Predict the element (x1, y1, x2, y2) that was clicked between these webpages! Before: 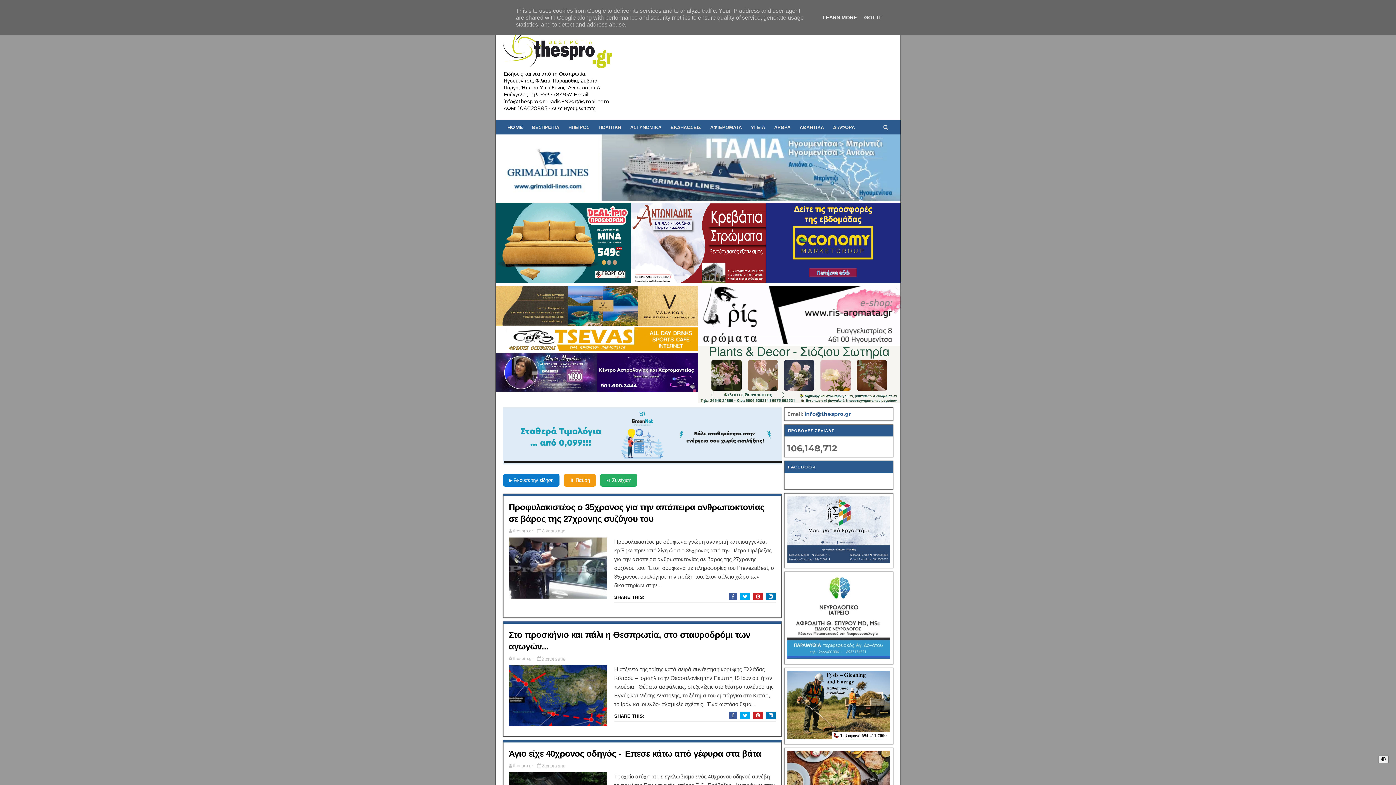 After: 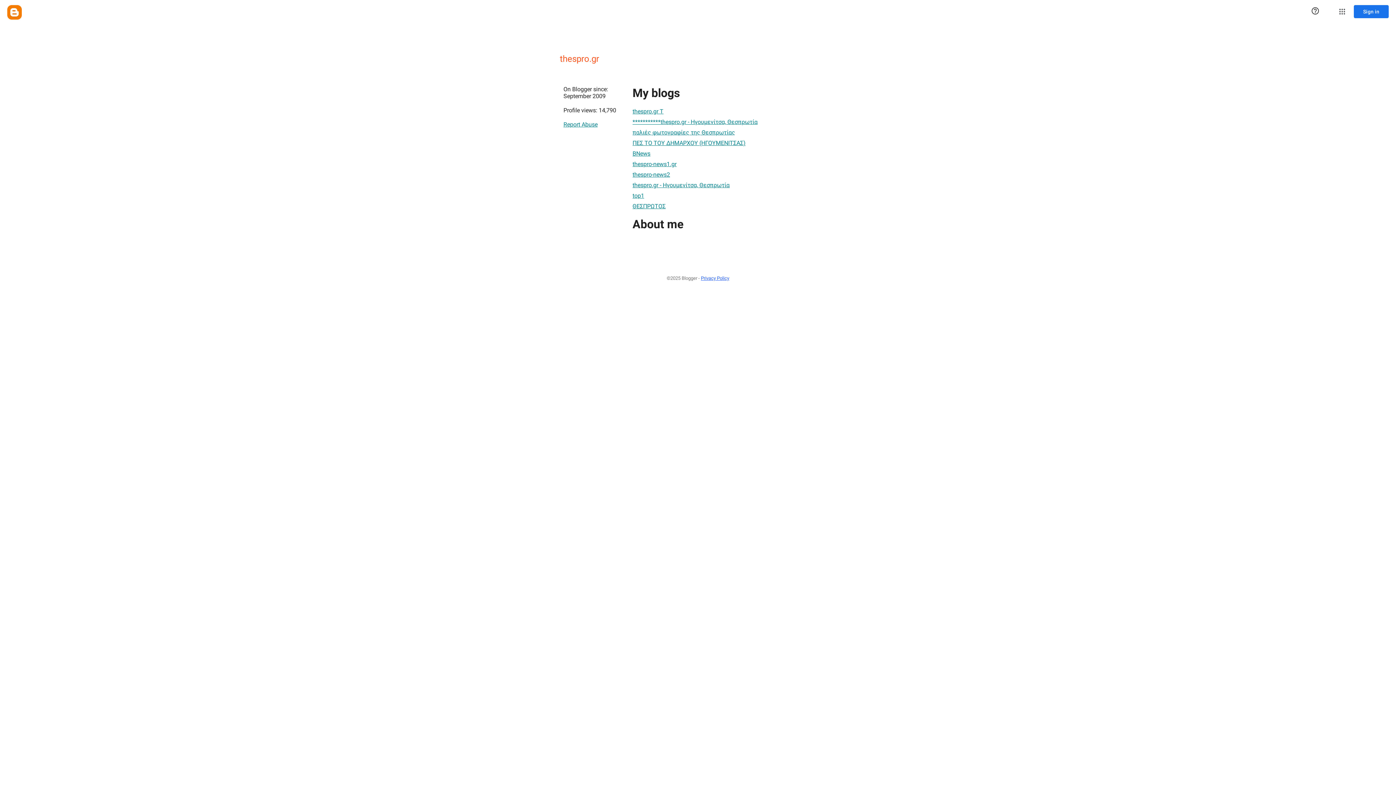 Action: label: thespro.gr bbox: (513, 763, 533, 768)